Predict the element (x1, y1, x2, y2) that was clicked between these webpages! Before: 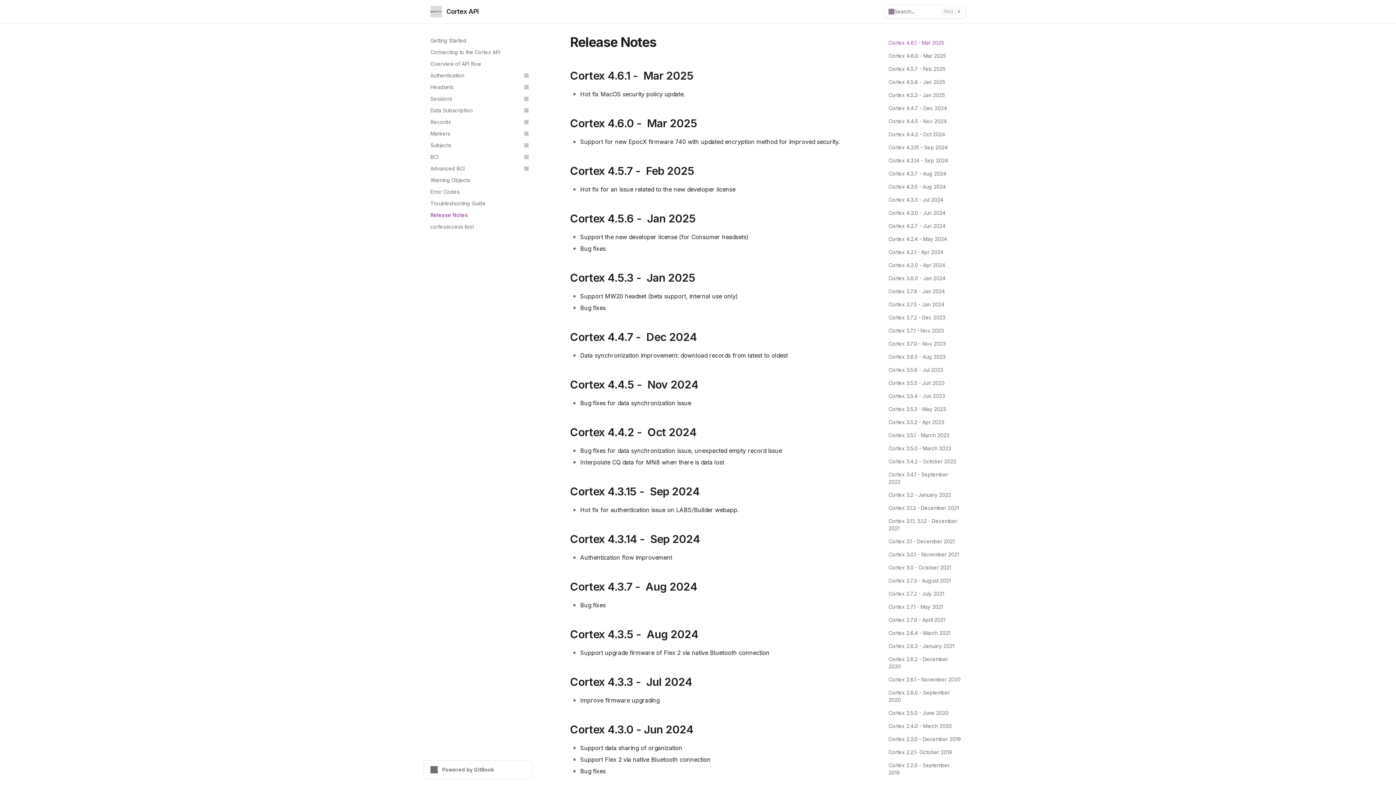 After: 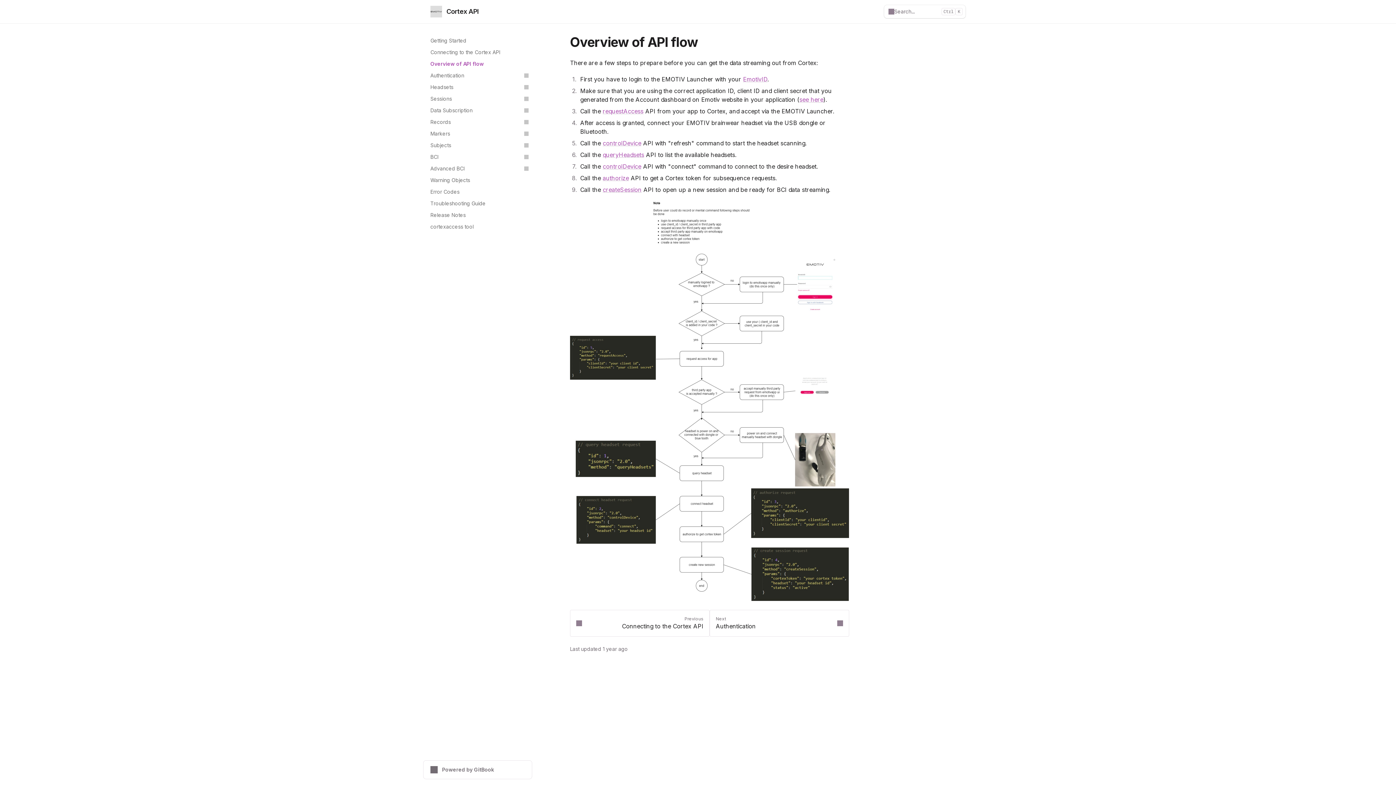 Action: label: Overview of API flow bbox: (426, 58, 532, 69)